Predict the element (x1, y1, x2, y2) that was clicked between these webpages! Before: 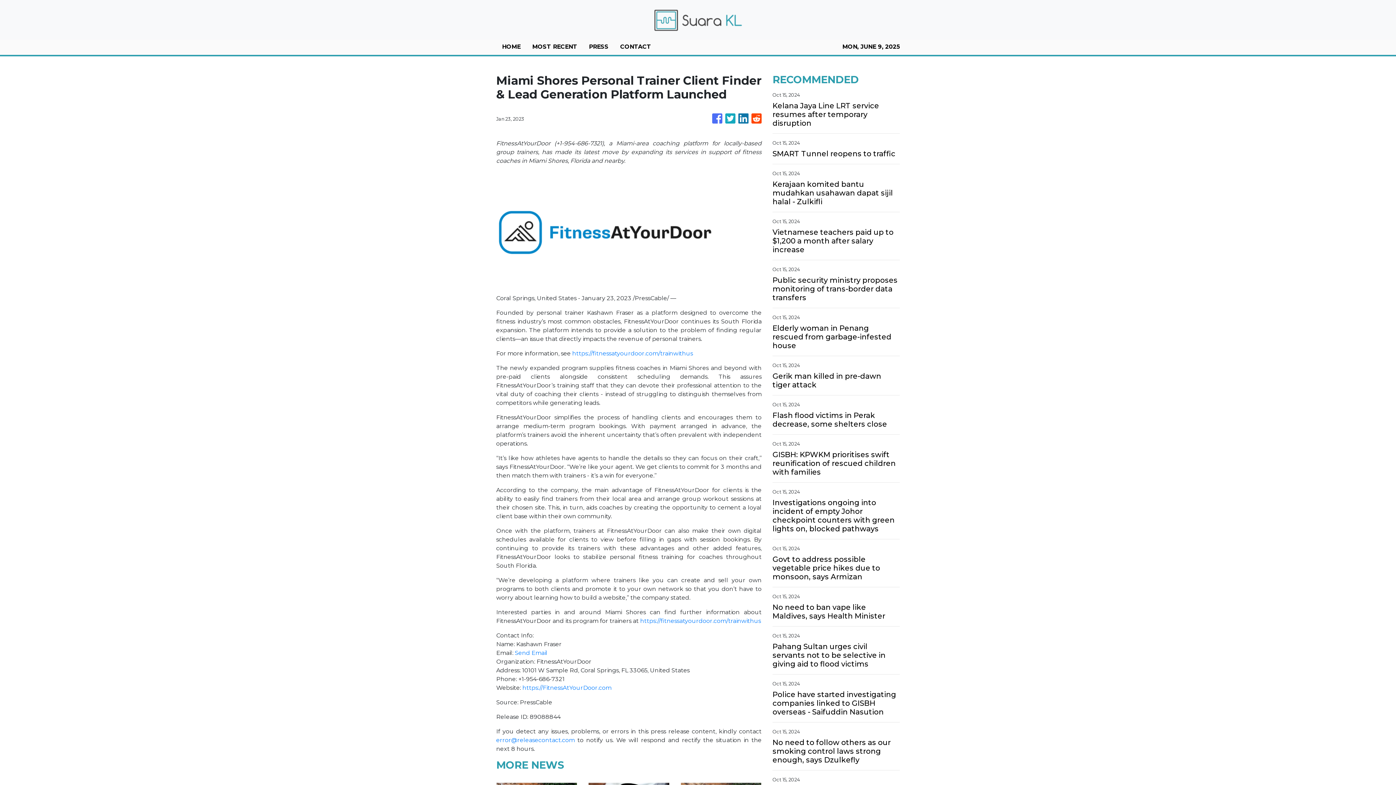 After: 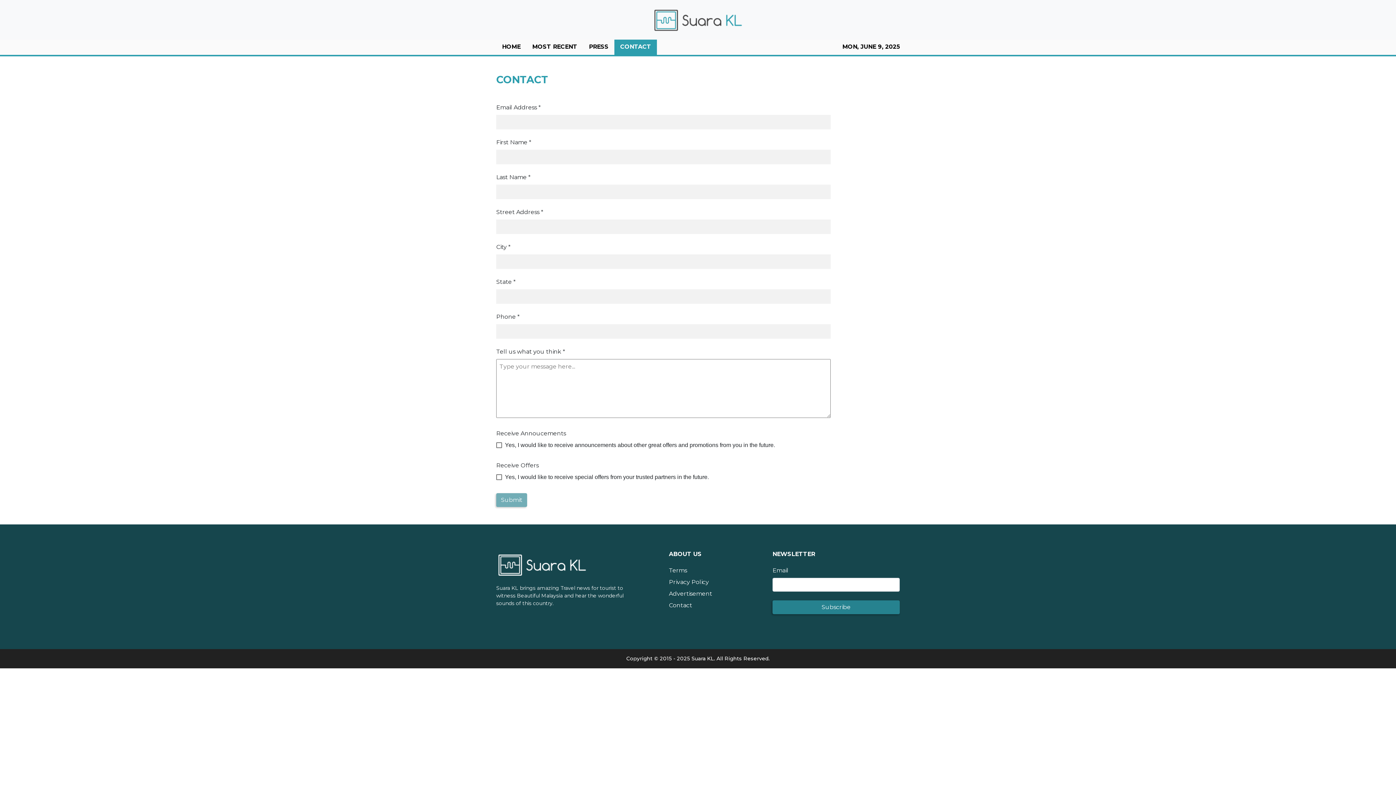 Action: label: Contact Us To Learn More bbox: (505, 218, 596, 232)